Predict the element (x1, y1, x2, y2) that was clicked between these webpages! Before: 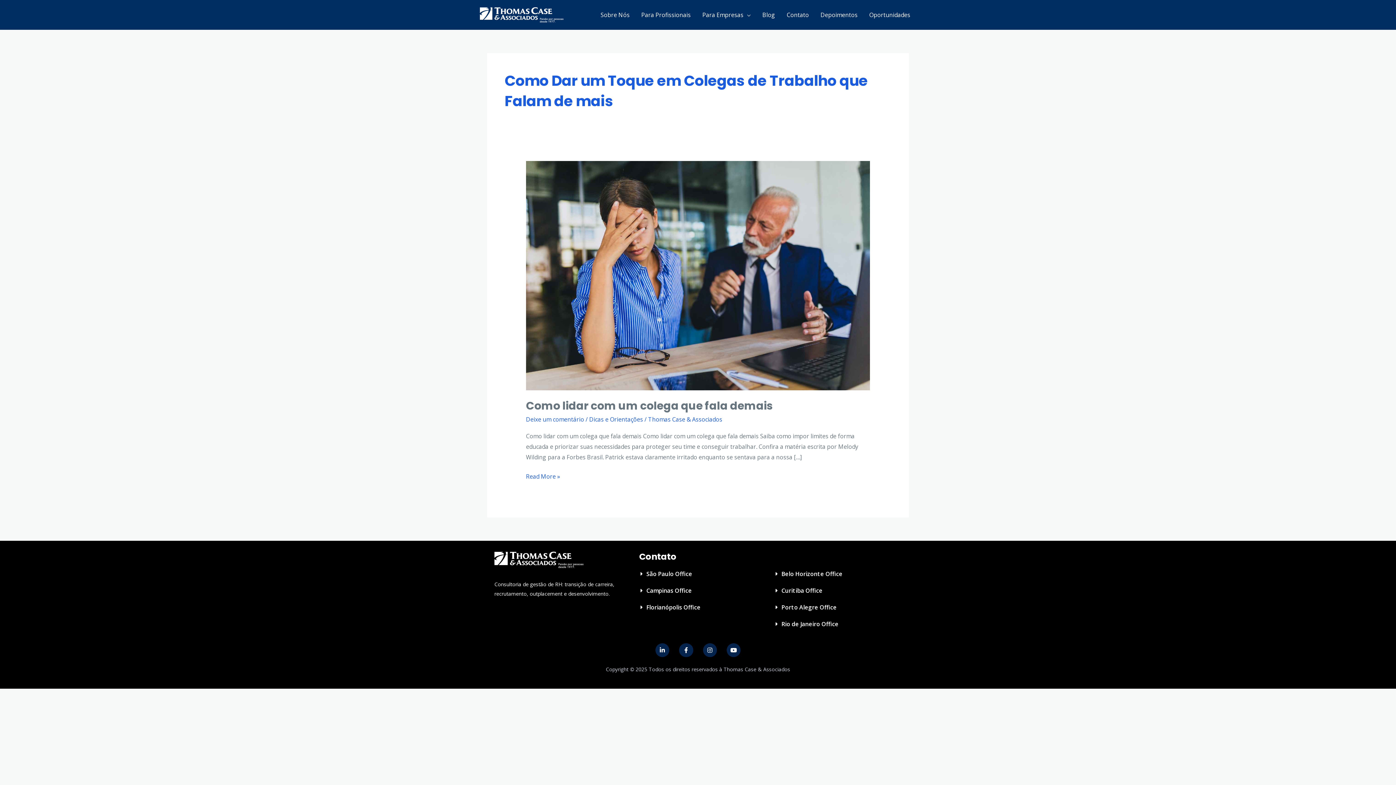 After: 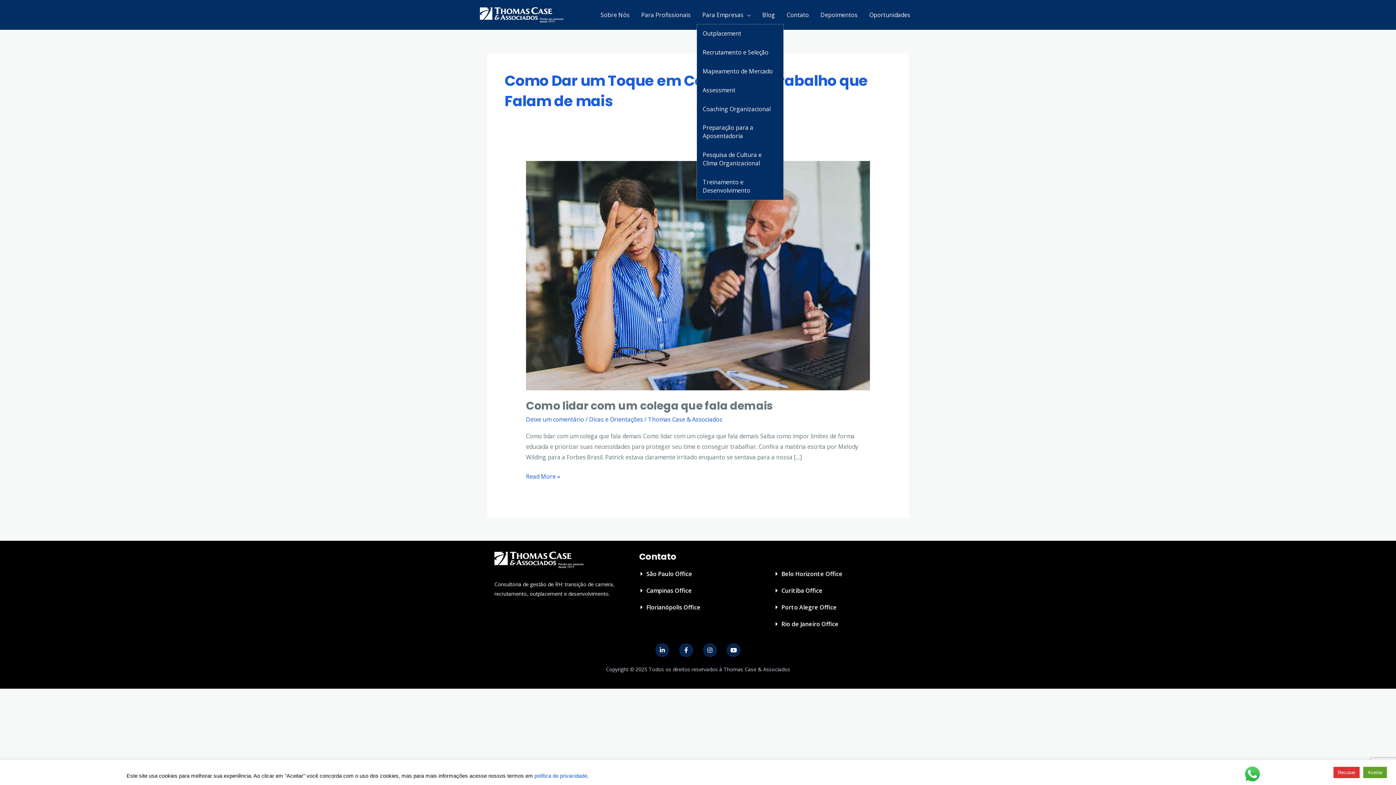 Action: label: Para Empresas bbox: (696, 5, 756, 24)